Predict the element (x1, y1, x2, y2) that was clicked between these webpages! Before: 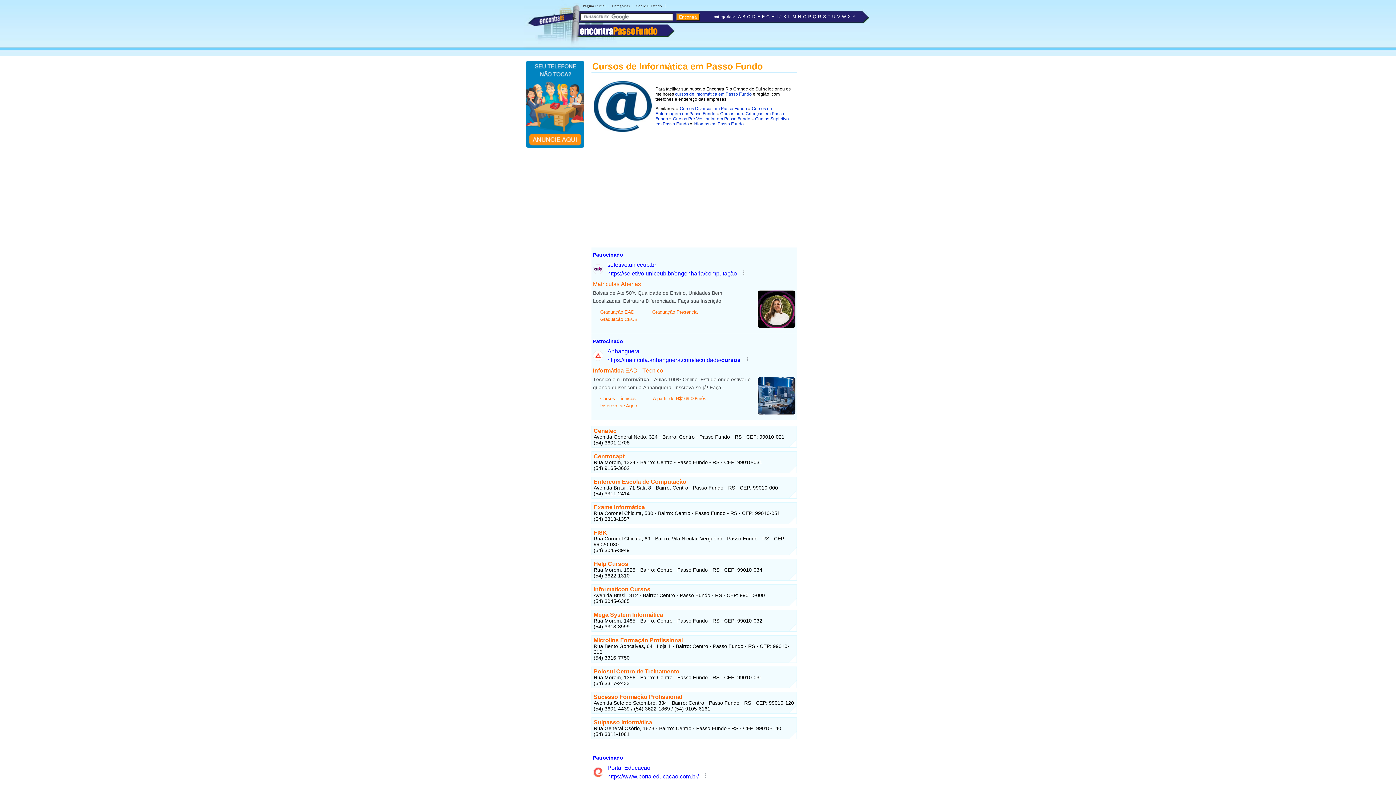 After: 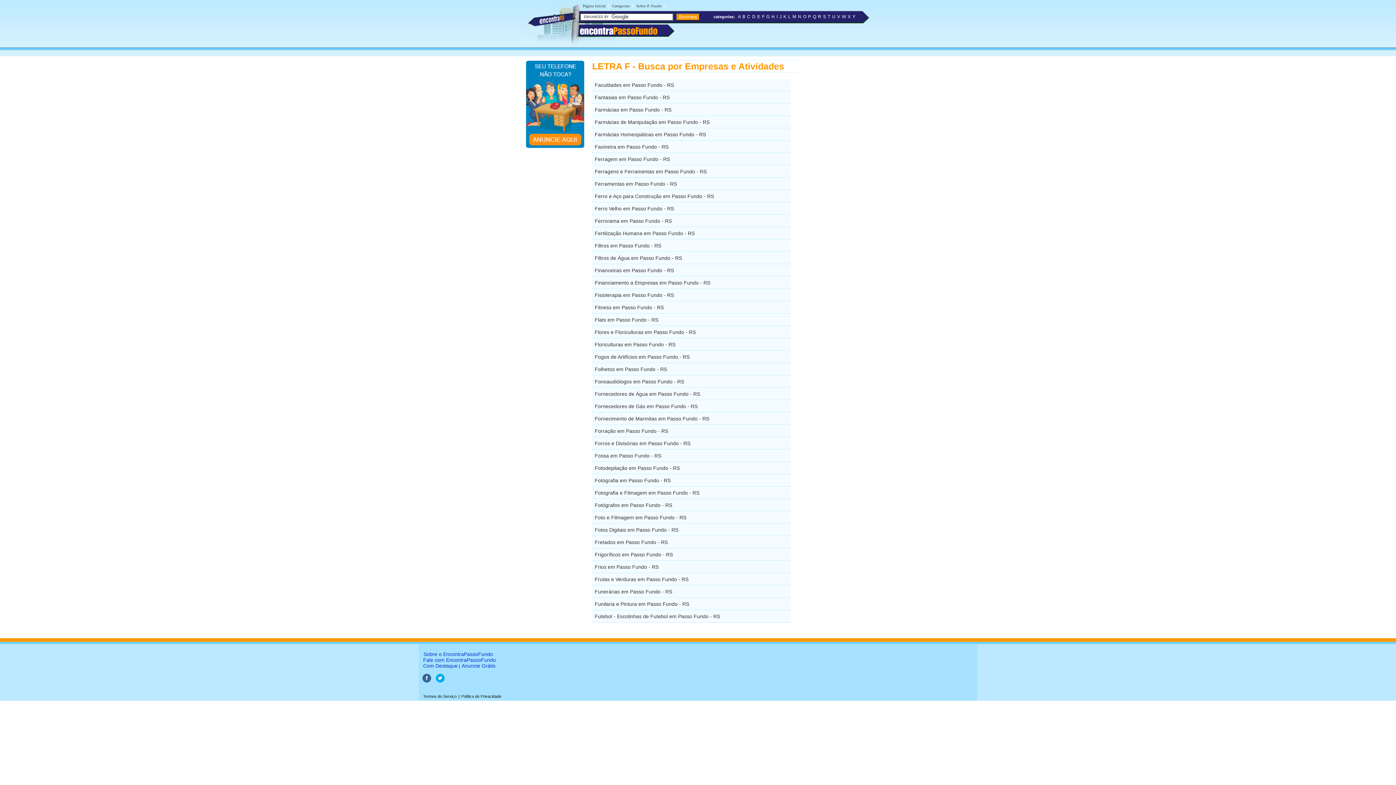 Action: label: F bbox: (762, 14, 764, 19)